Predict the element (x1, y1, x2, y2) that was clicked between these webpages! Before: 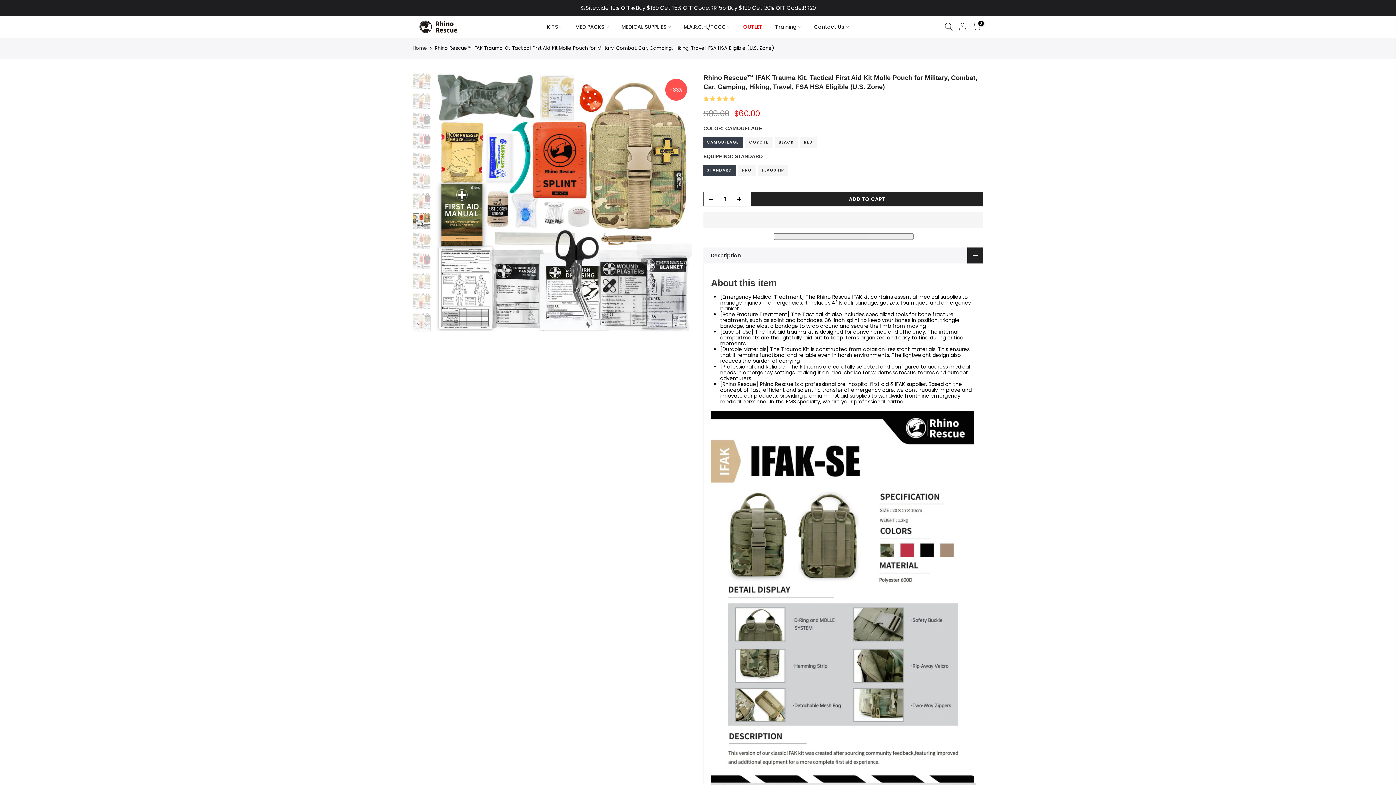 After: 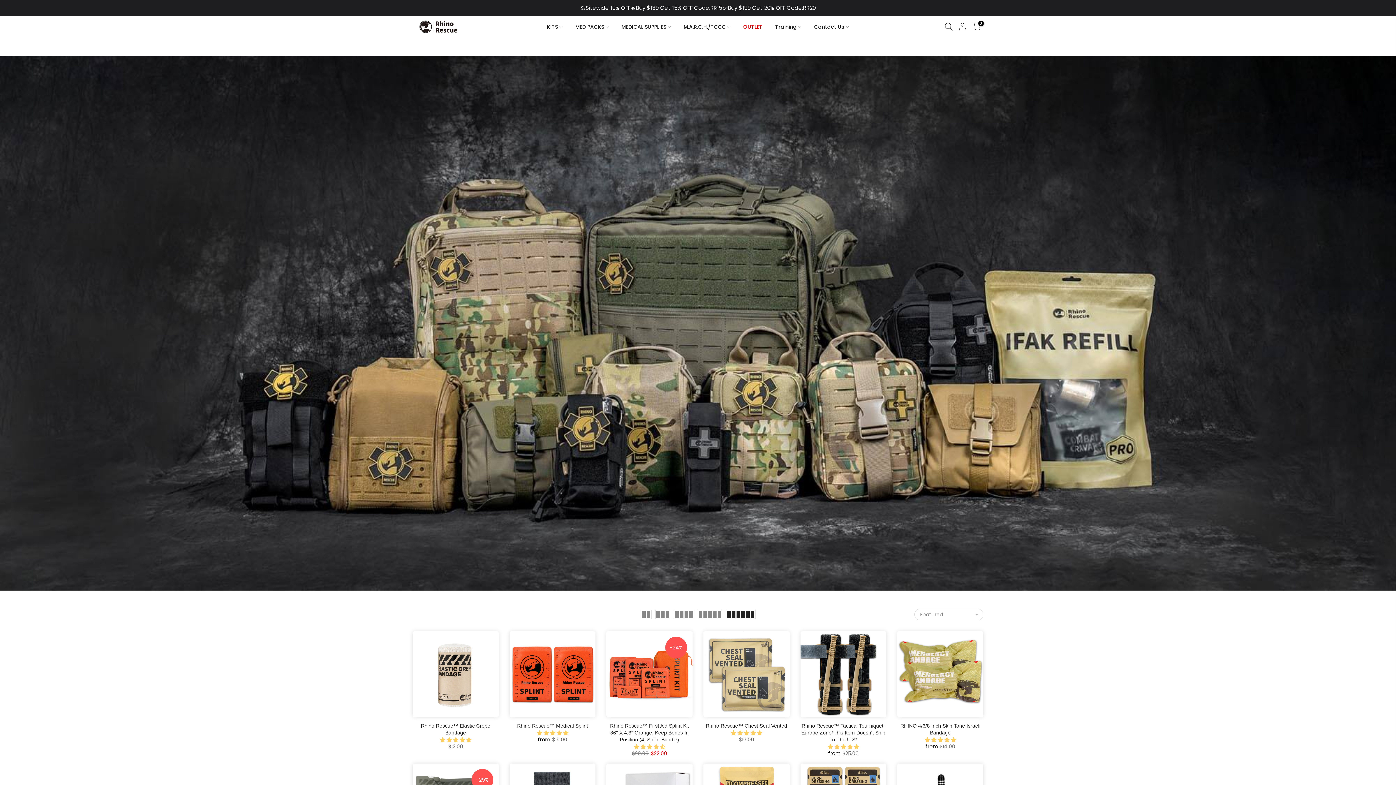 Action: bbox: (615, 16, 677, 37) label: MEDICAL SUPPLIES